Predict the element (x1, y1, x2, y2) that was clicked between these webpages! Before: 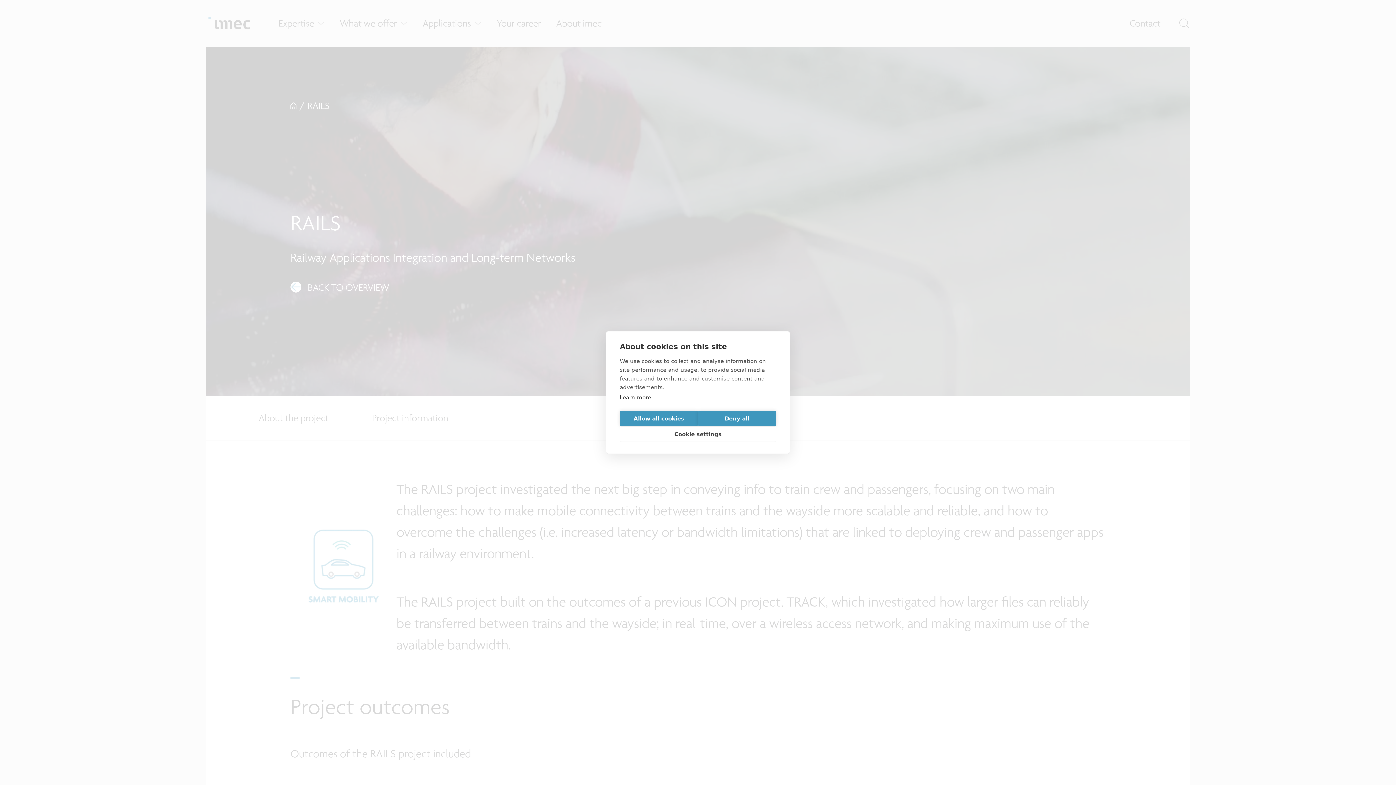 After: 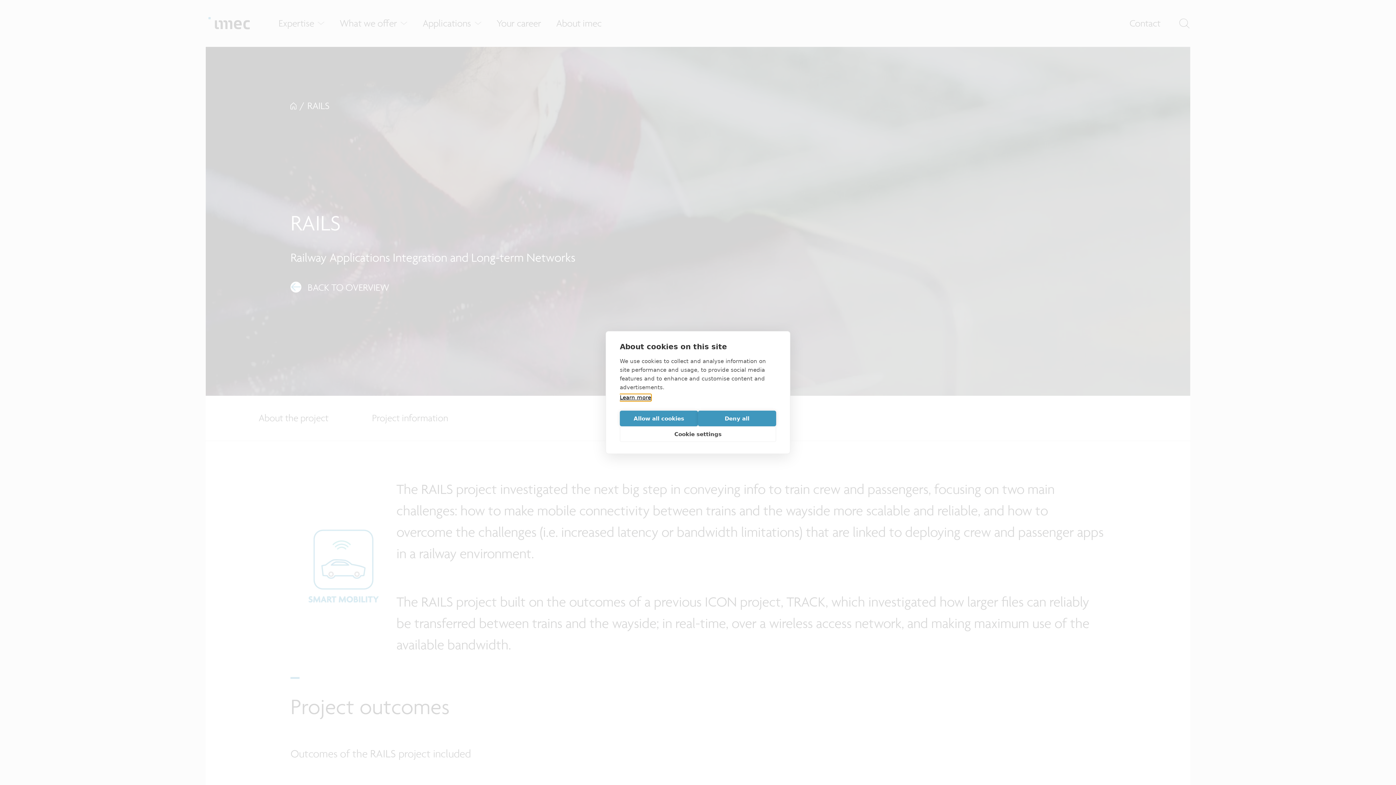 Action: bbox: (620, 394, 651, 401) label: Learn more